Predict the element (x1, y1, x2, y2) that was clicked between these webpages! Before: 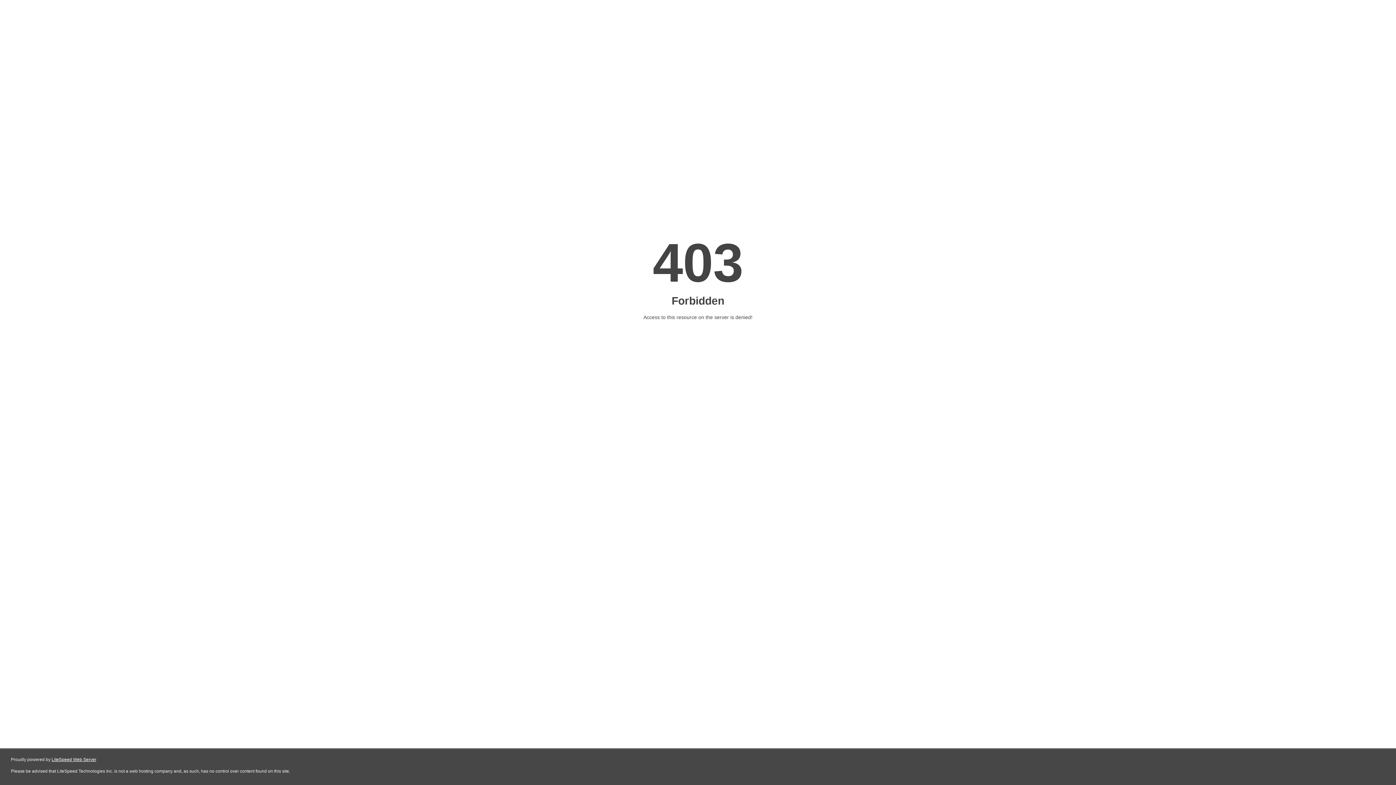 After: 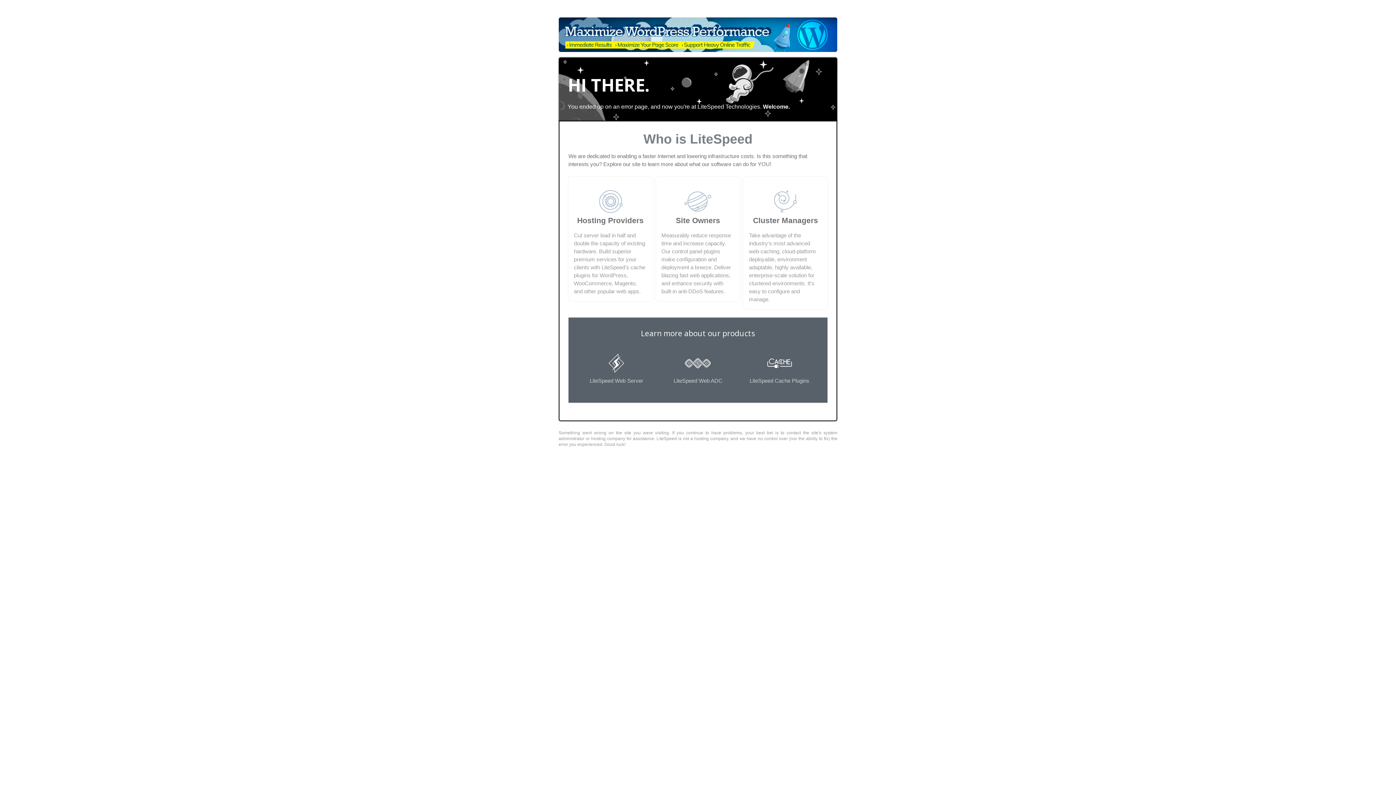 Action: bbox: (51, 757, 96, 762) label: LiteSpeed Web Server